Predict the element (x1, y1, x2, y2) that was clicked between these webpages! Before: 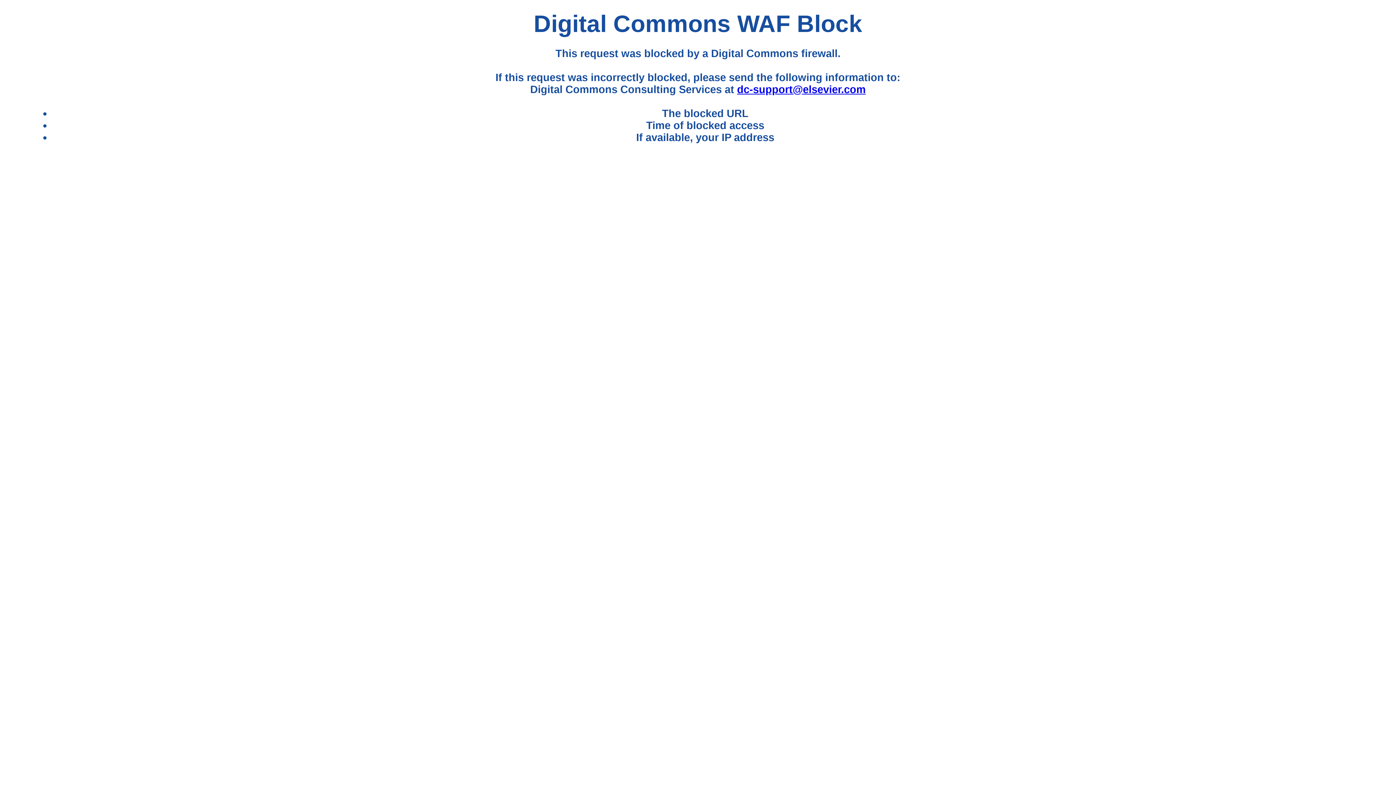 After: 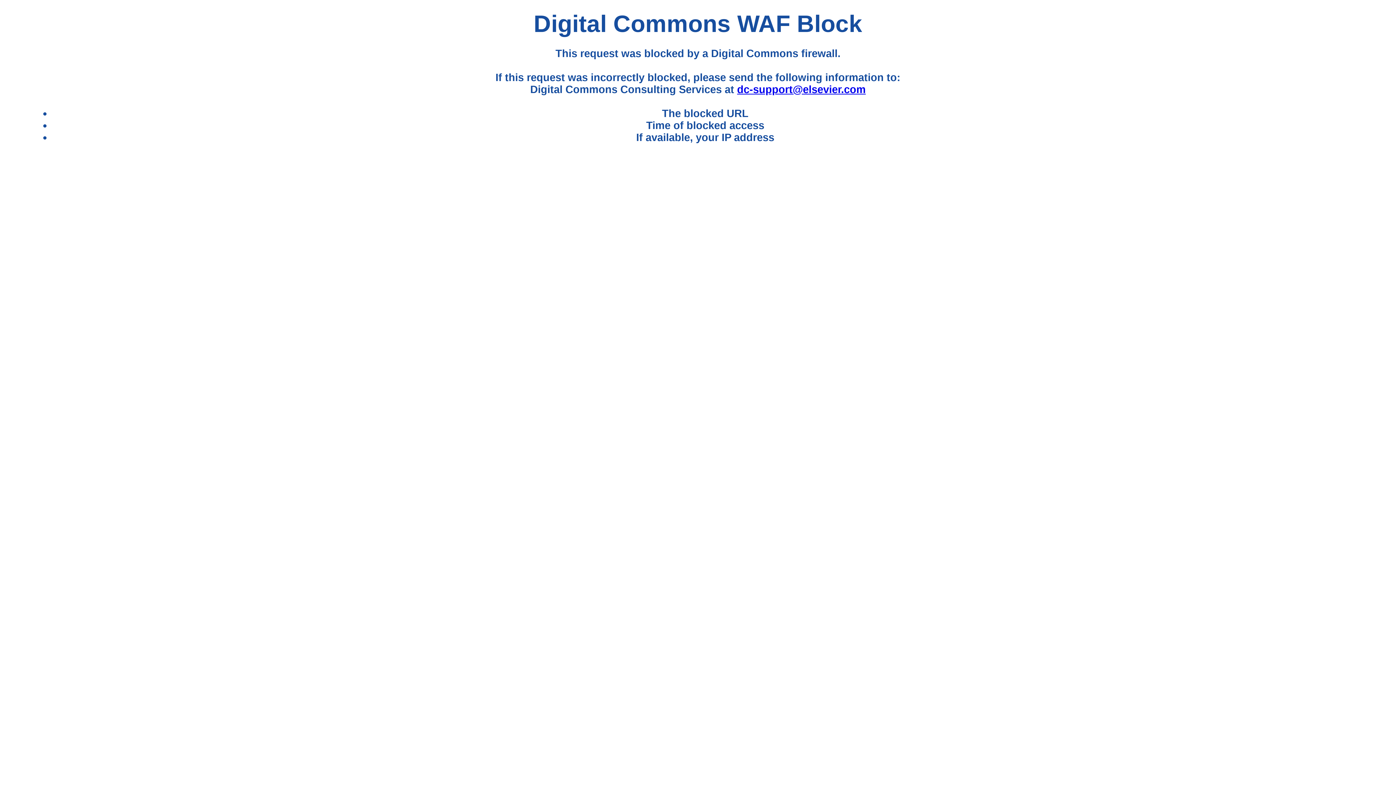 Action: label: dc-support@elsevier.com bbox: (737, 83, 865, 95)